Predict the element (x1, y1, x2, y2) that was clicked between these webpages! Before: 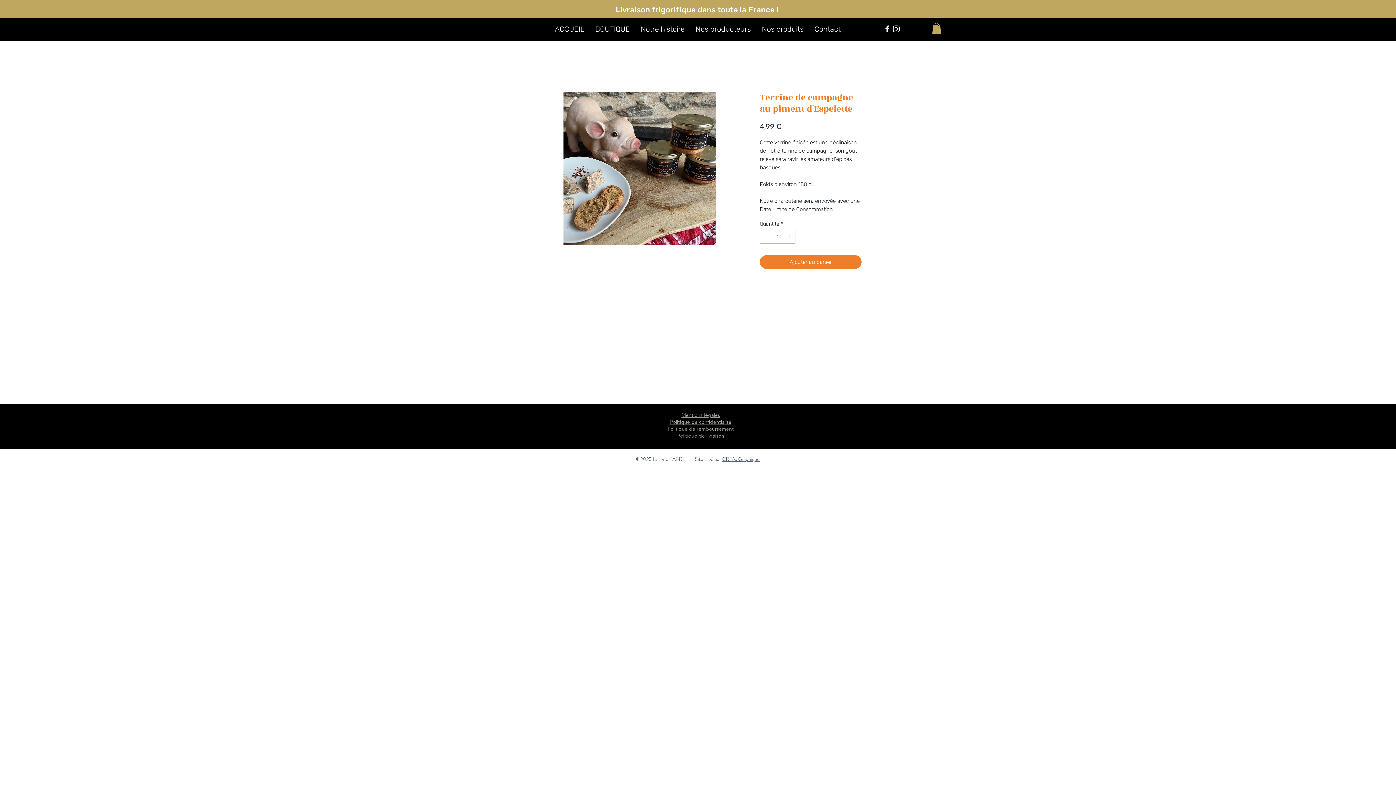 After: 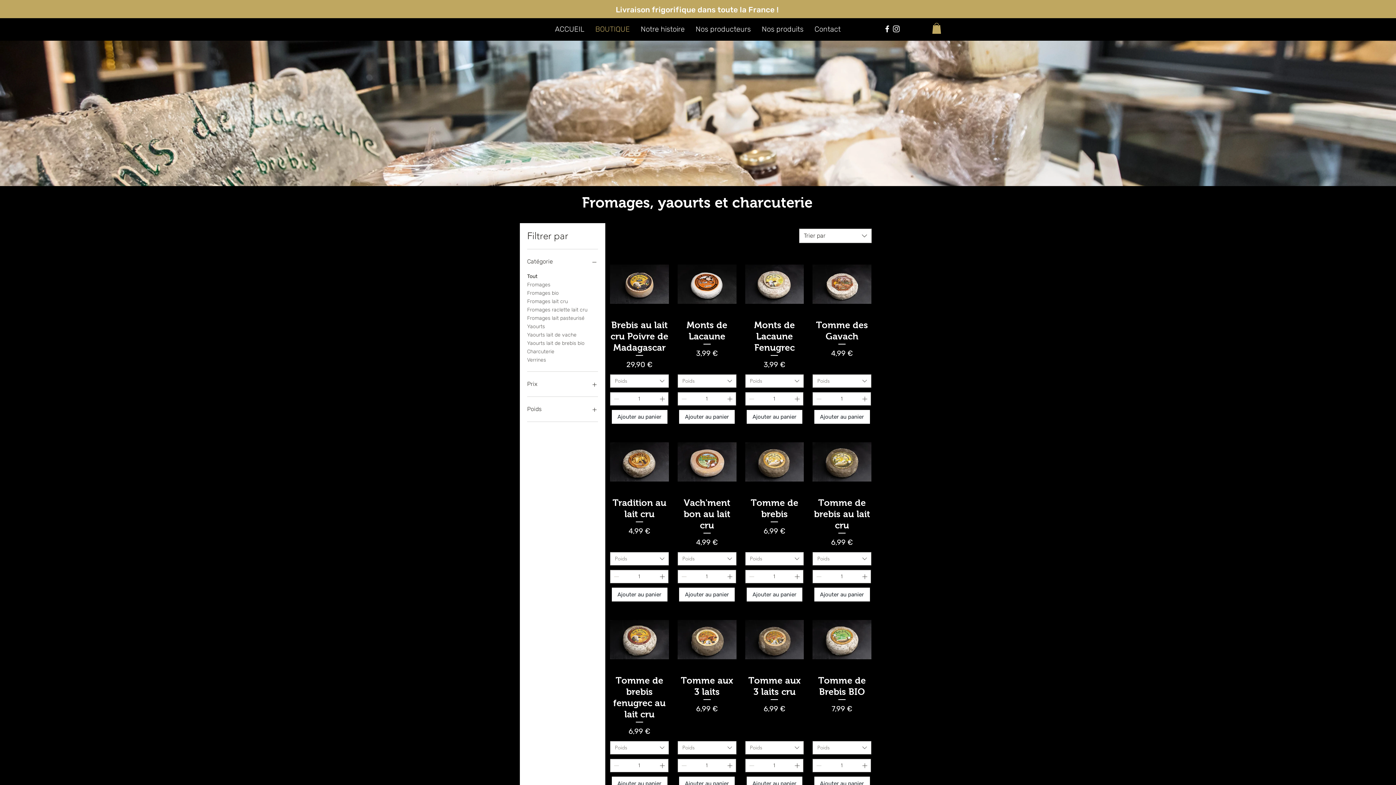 Action: bbox: (590, 21, 635, 36) label: BOUTIQUE